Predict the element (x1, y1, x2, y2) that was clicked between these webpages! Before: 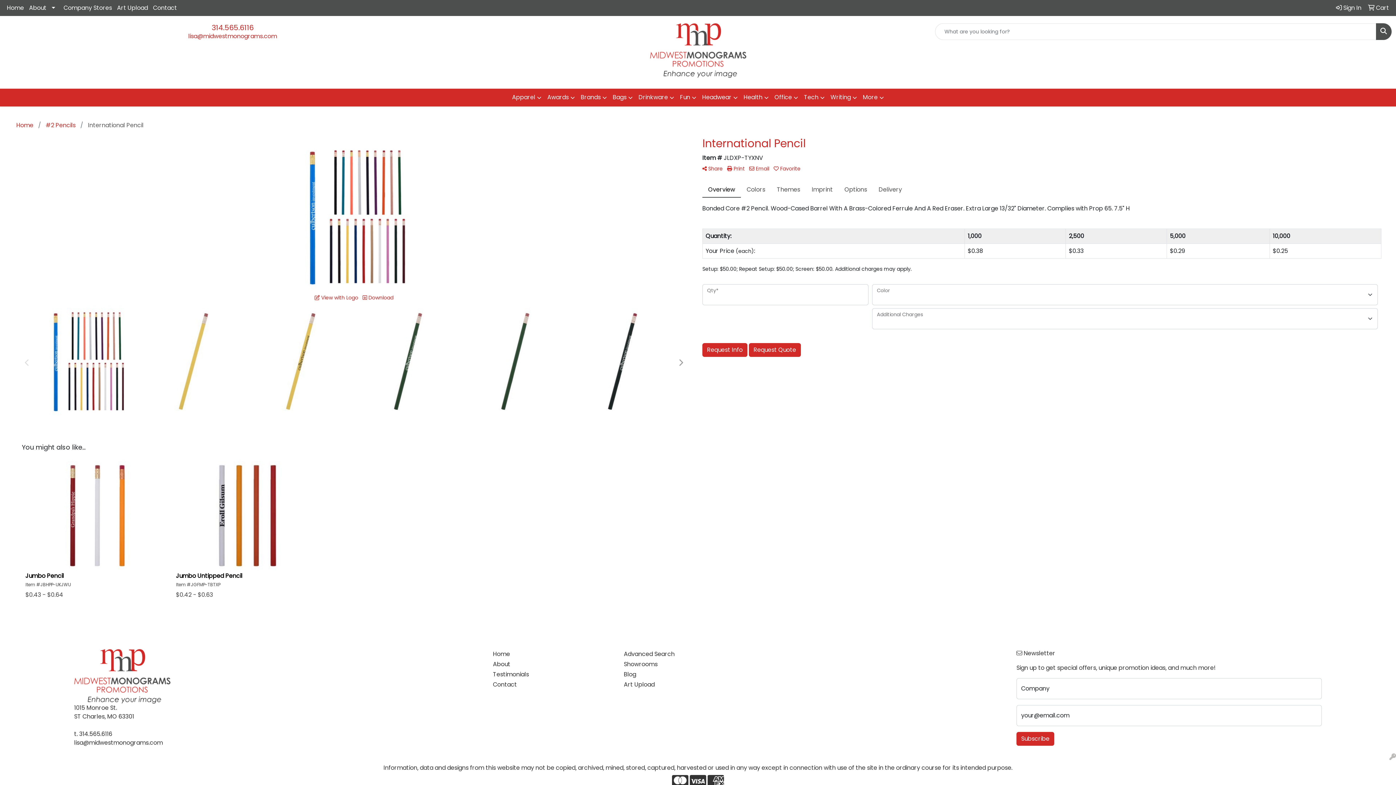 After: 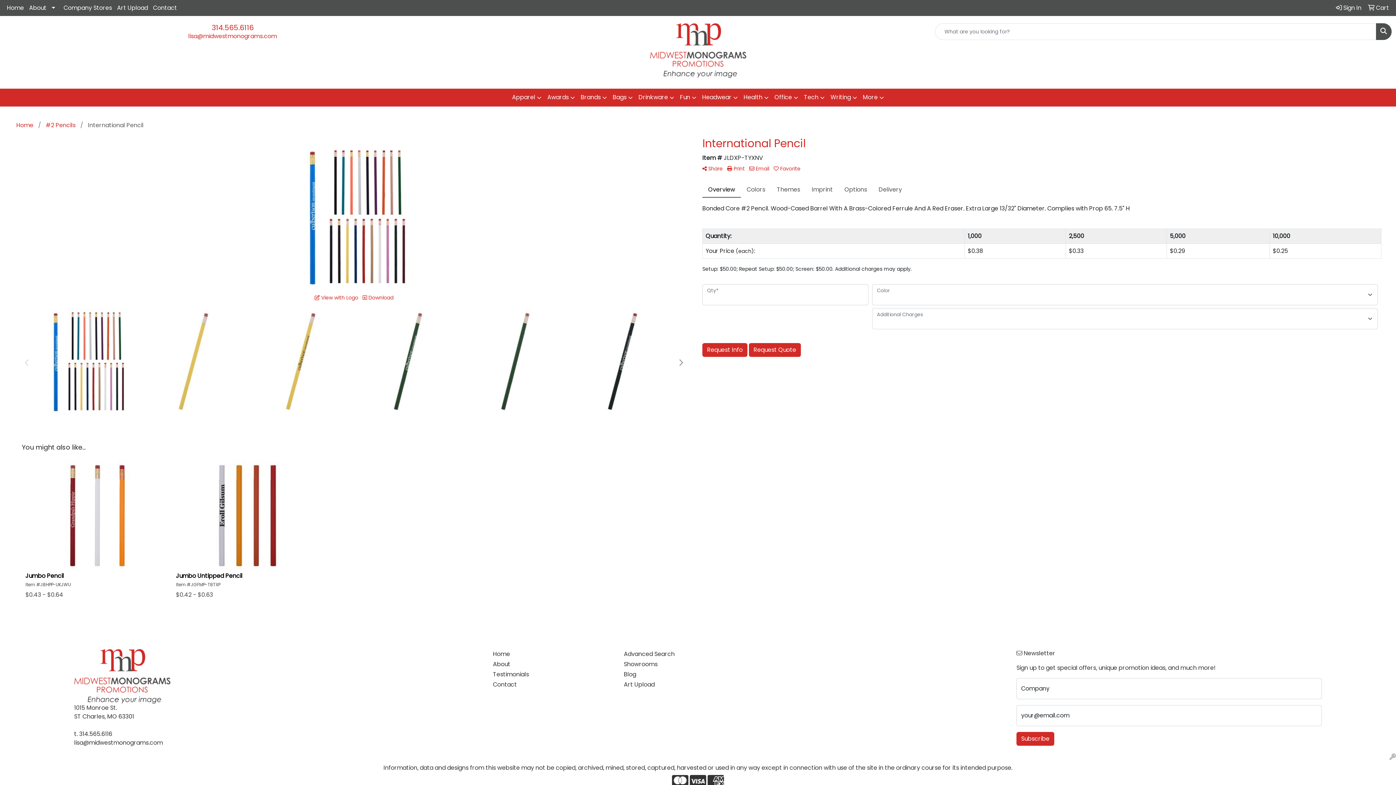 Action: bbox: (1389, 753, 1396, 761)